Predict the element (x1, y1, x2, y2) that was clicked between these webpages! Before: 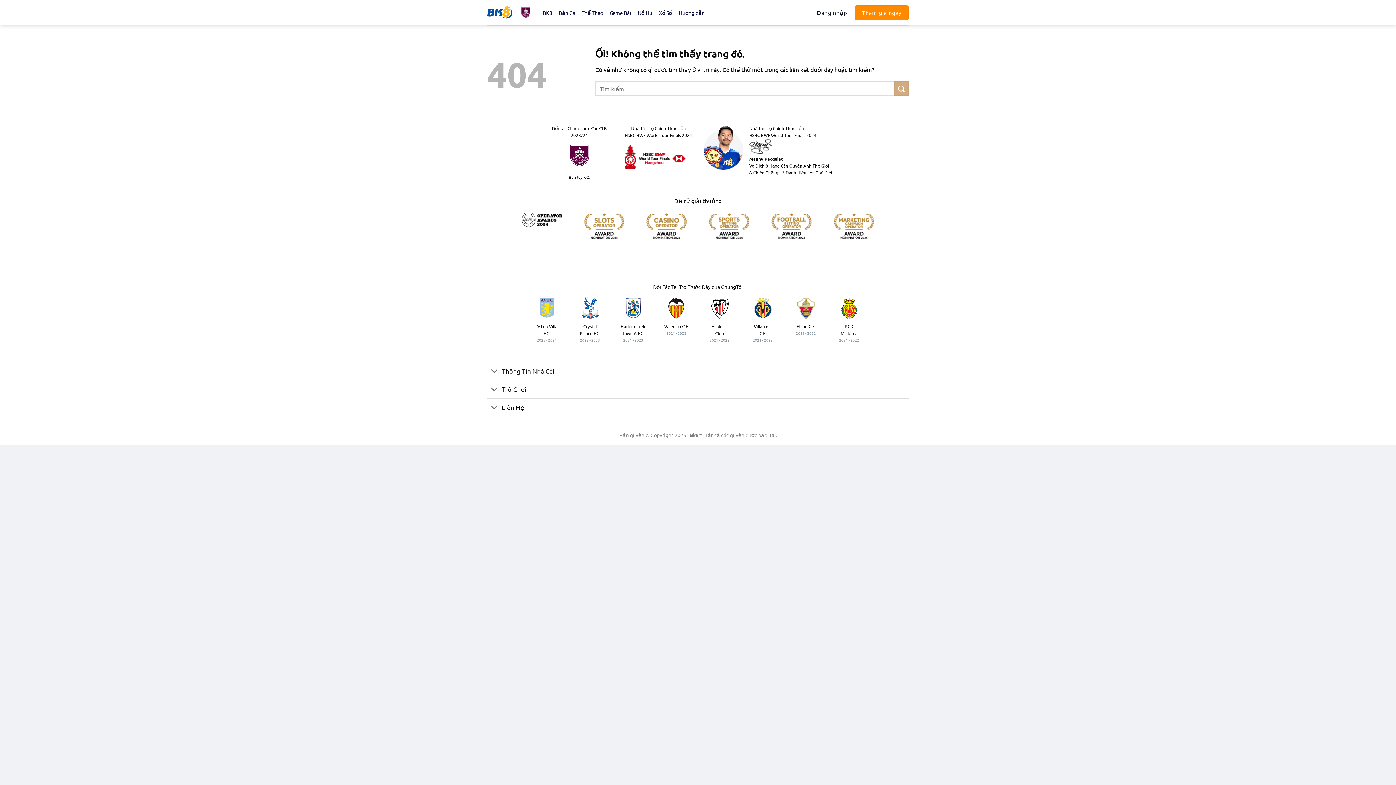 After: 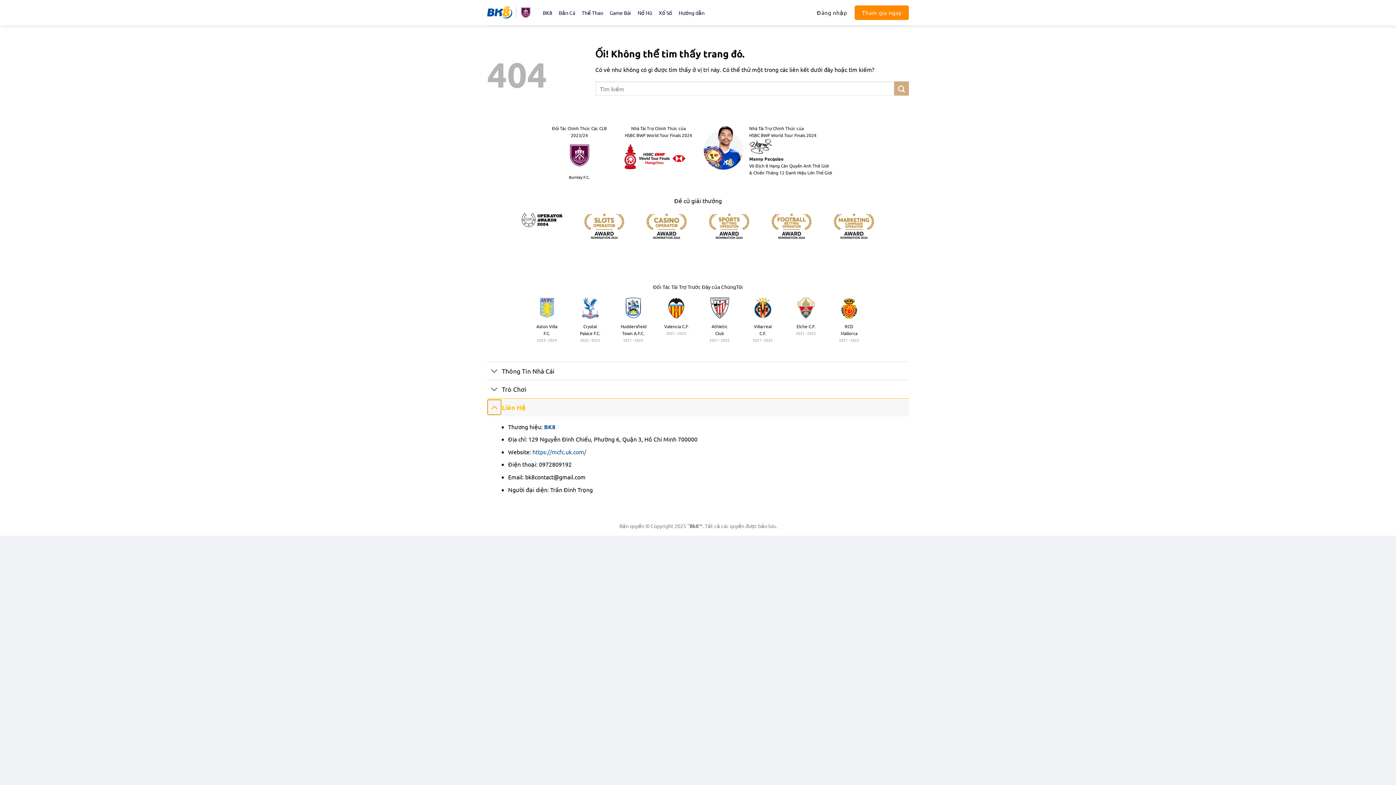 Action: label: Chuyển đổi bbox: (487, 400, 501, 416)